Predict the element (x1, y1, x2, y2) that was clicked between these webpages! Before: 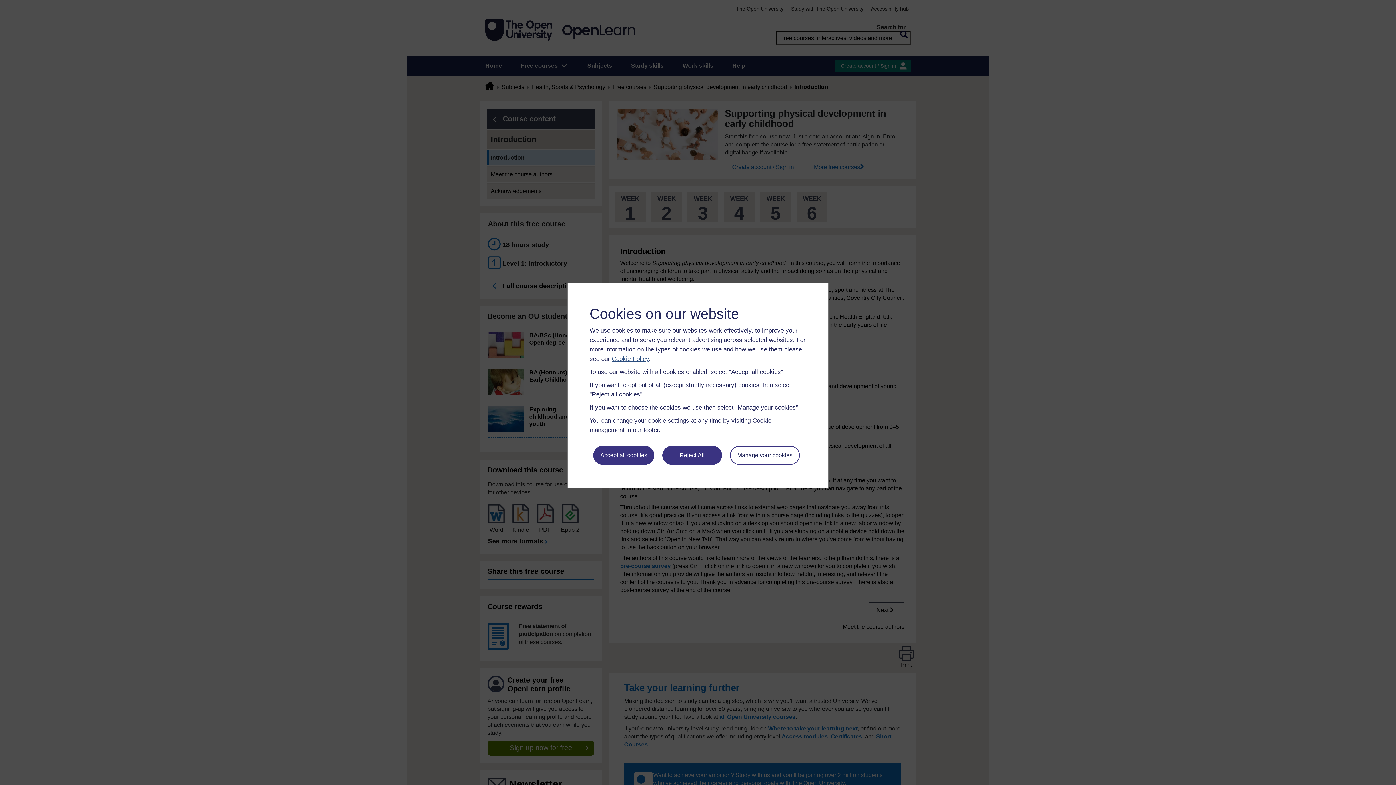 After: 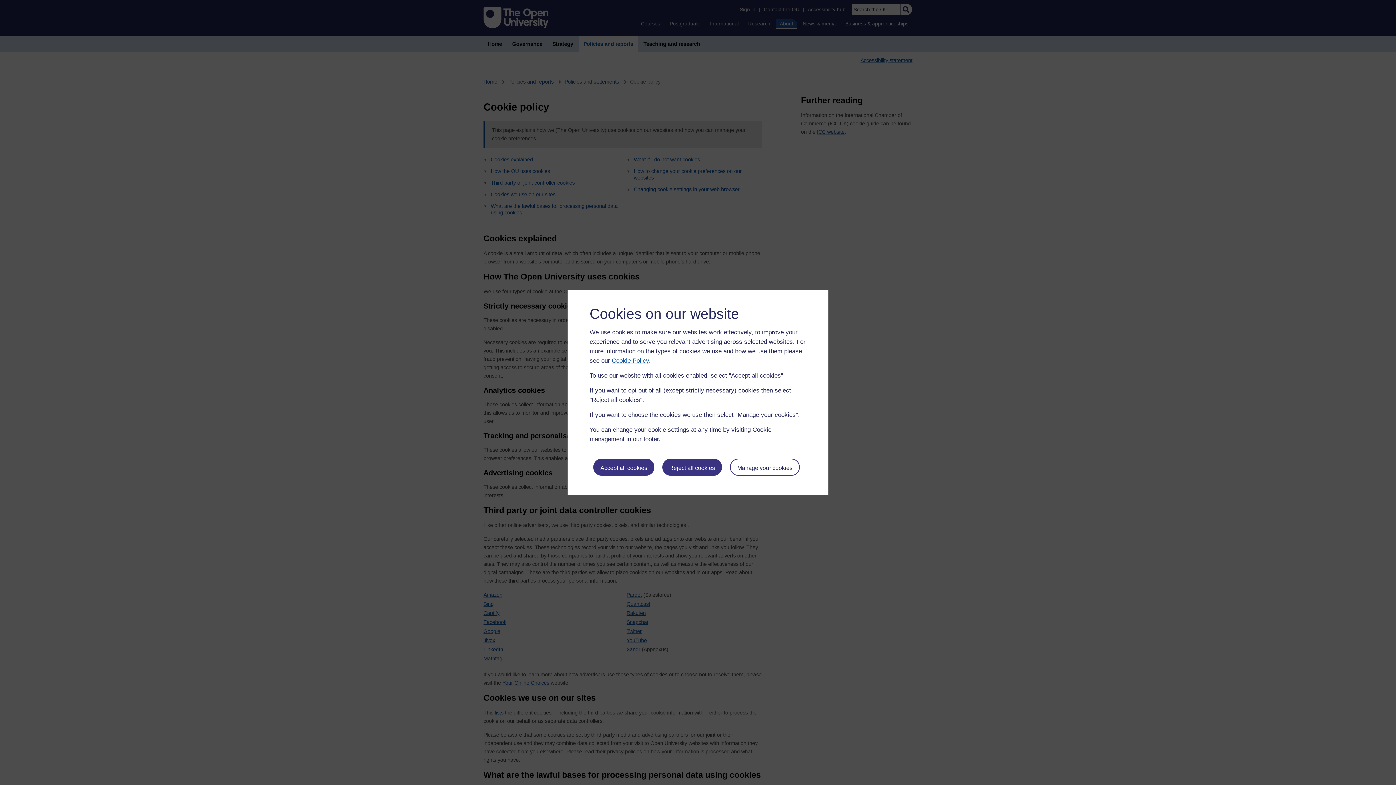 Action: label: Cookie Policy bbox: (612, 355, 649, 362)